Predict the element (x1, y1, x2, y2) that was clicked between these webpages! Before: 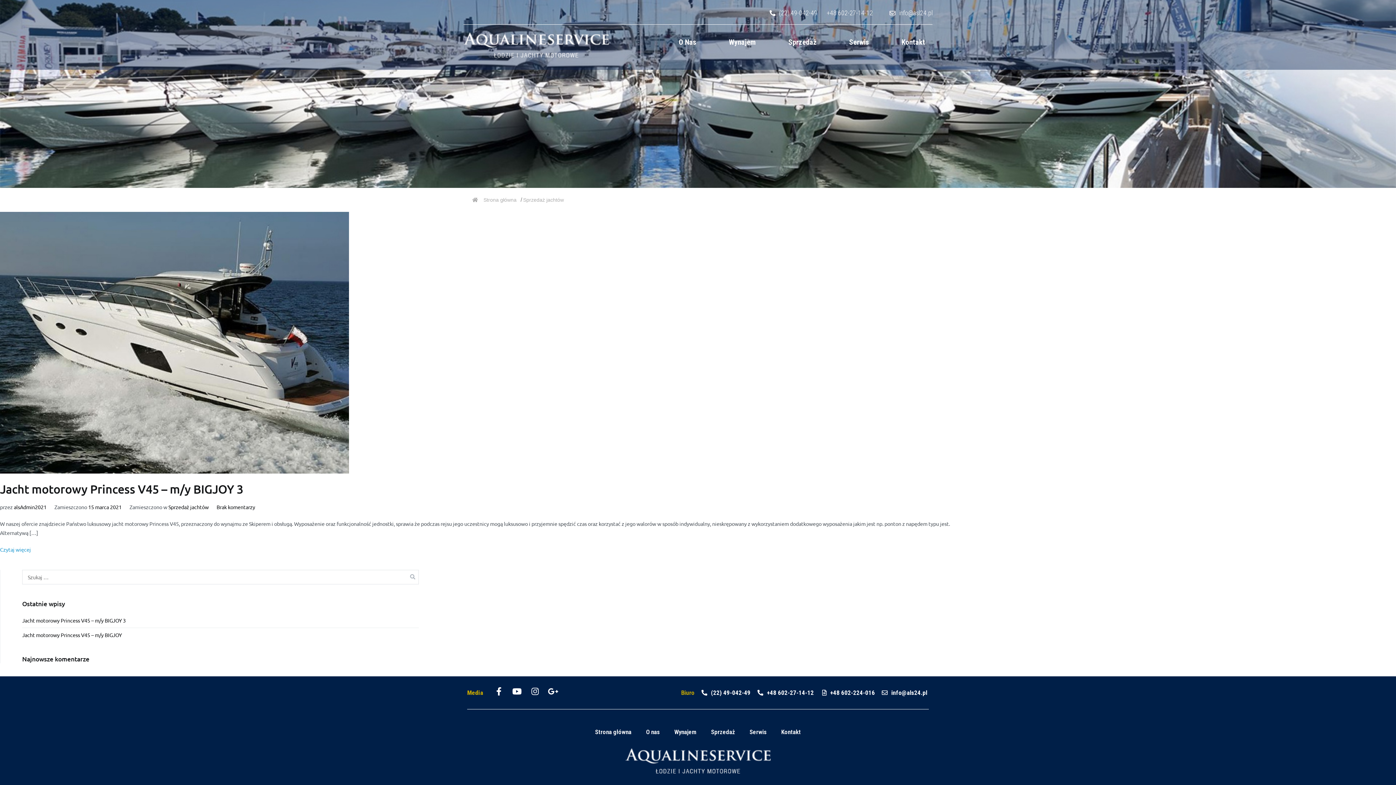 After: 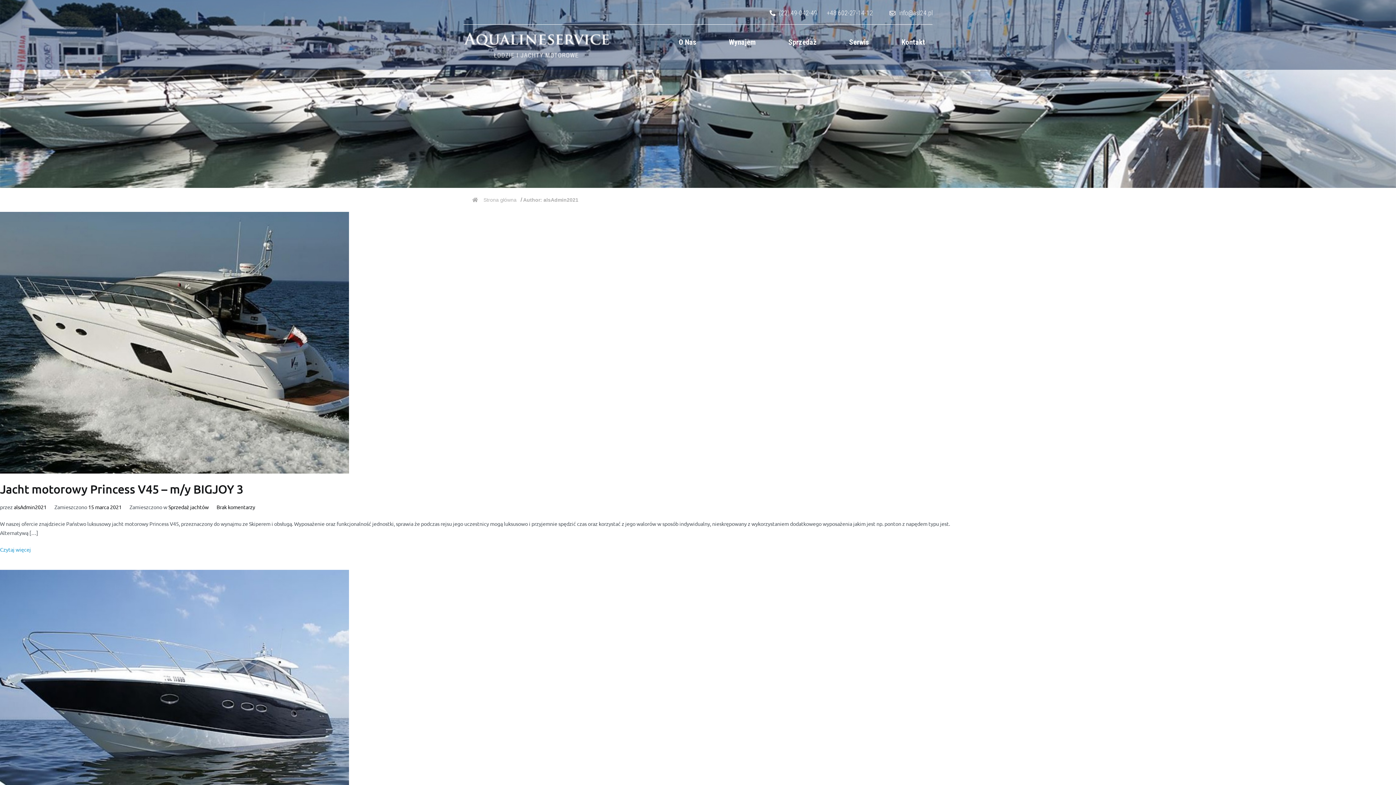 Action: bbox: (13, 503, 46, 510) label: alsAdmin2021